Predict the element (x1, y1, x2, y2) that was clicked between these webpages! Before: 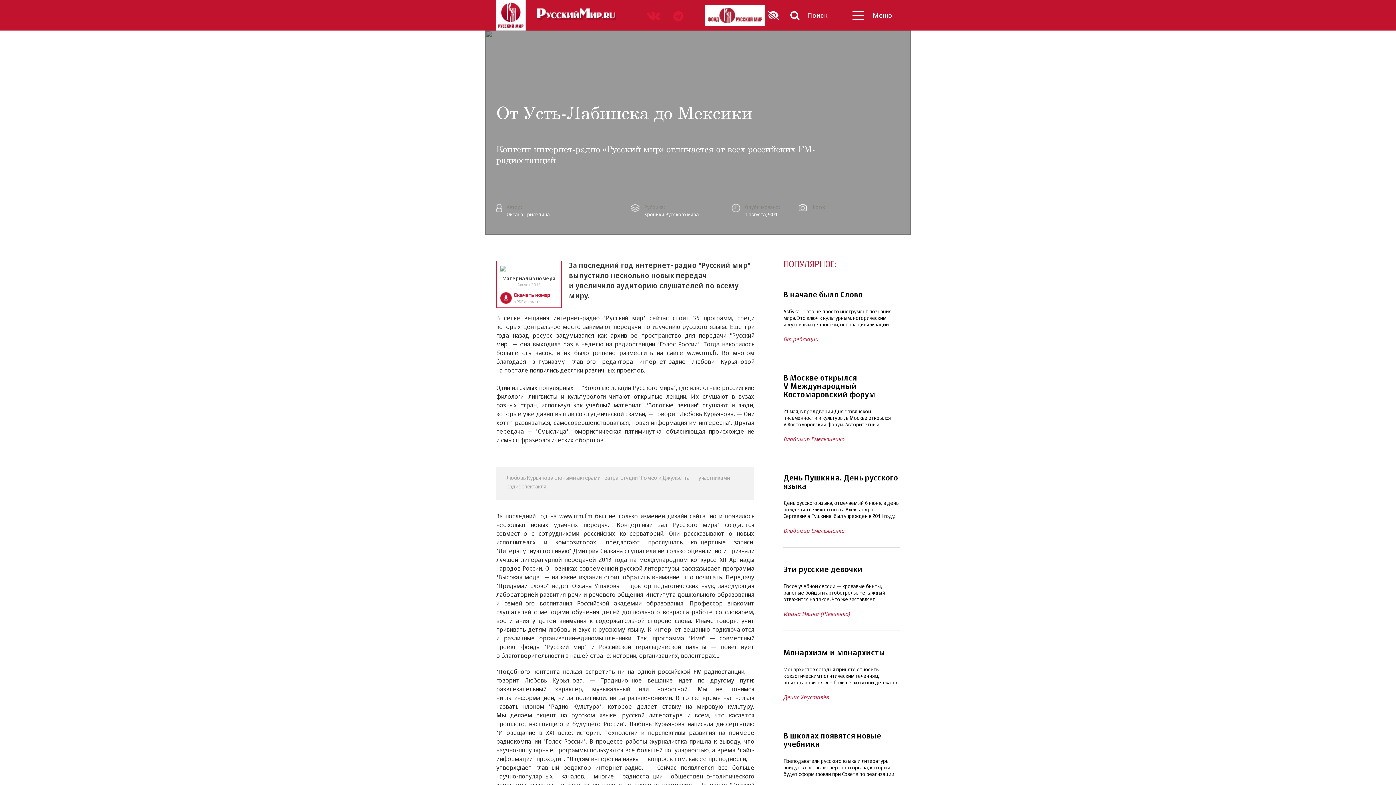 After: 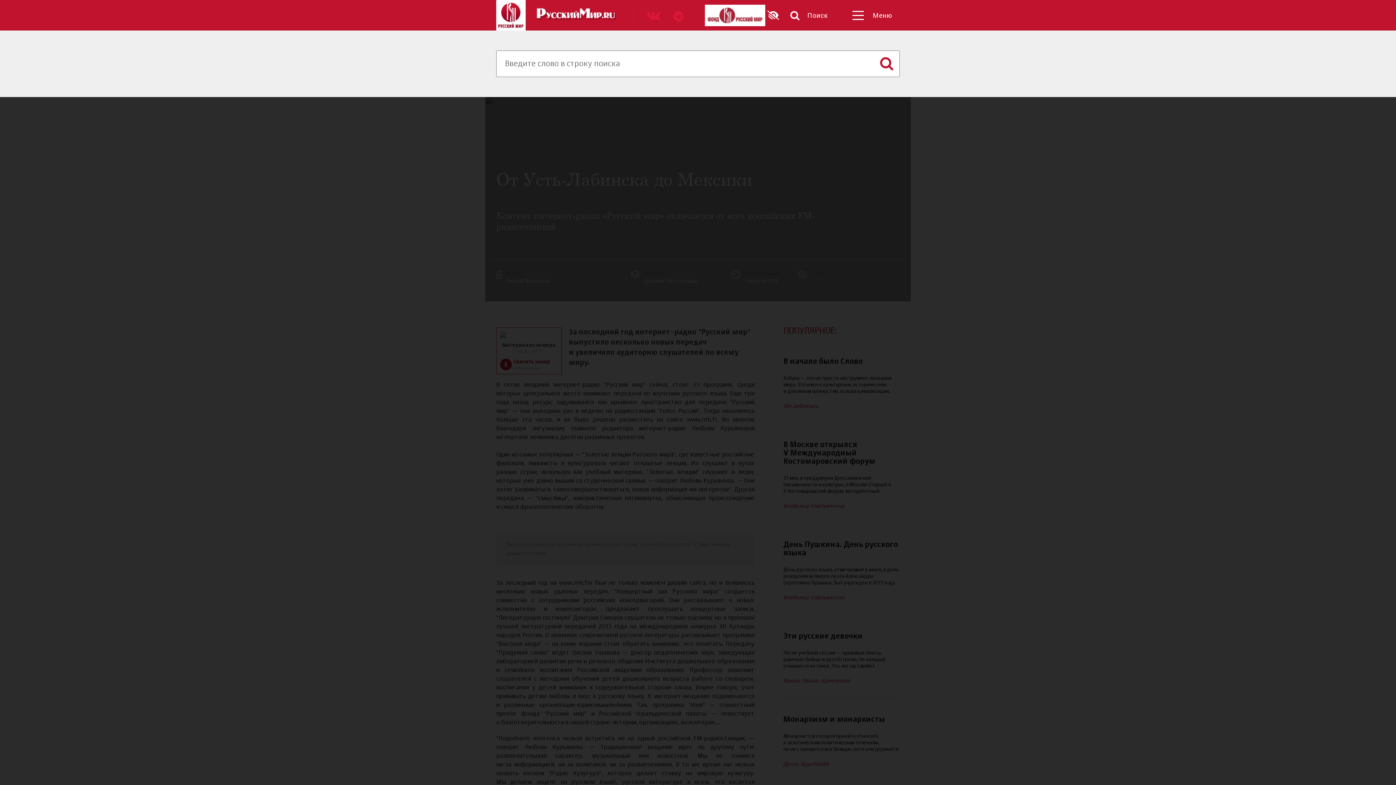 Action: bbox: (790, 10, 828, 20) label: Поиск